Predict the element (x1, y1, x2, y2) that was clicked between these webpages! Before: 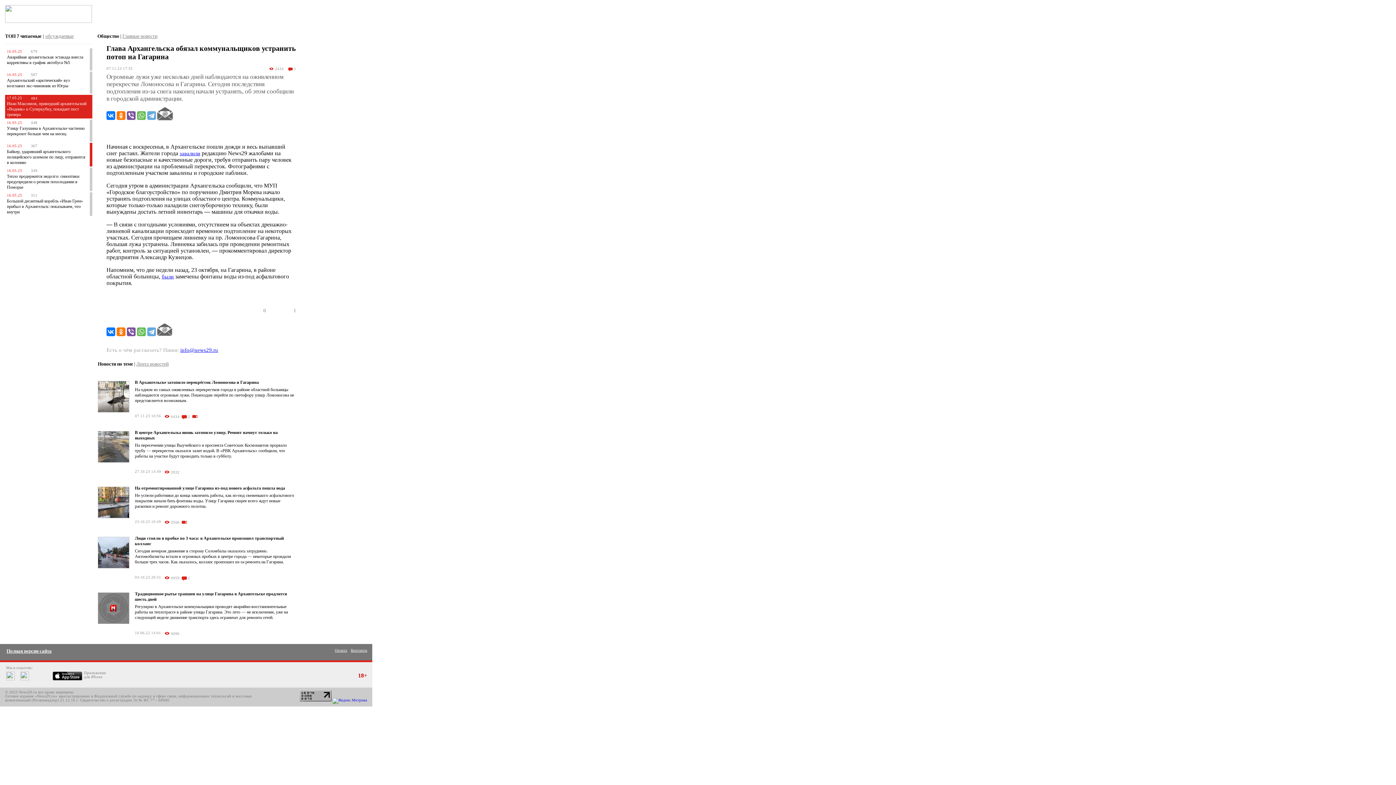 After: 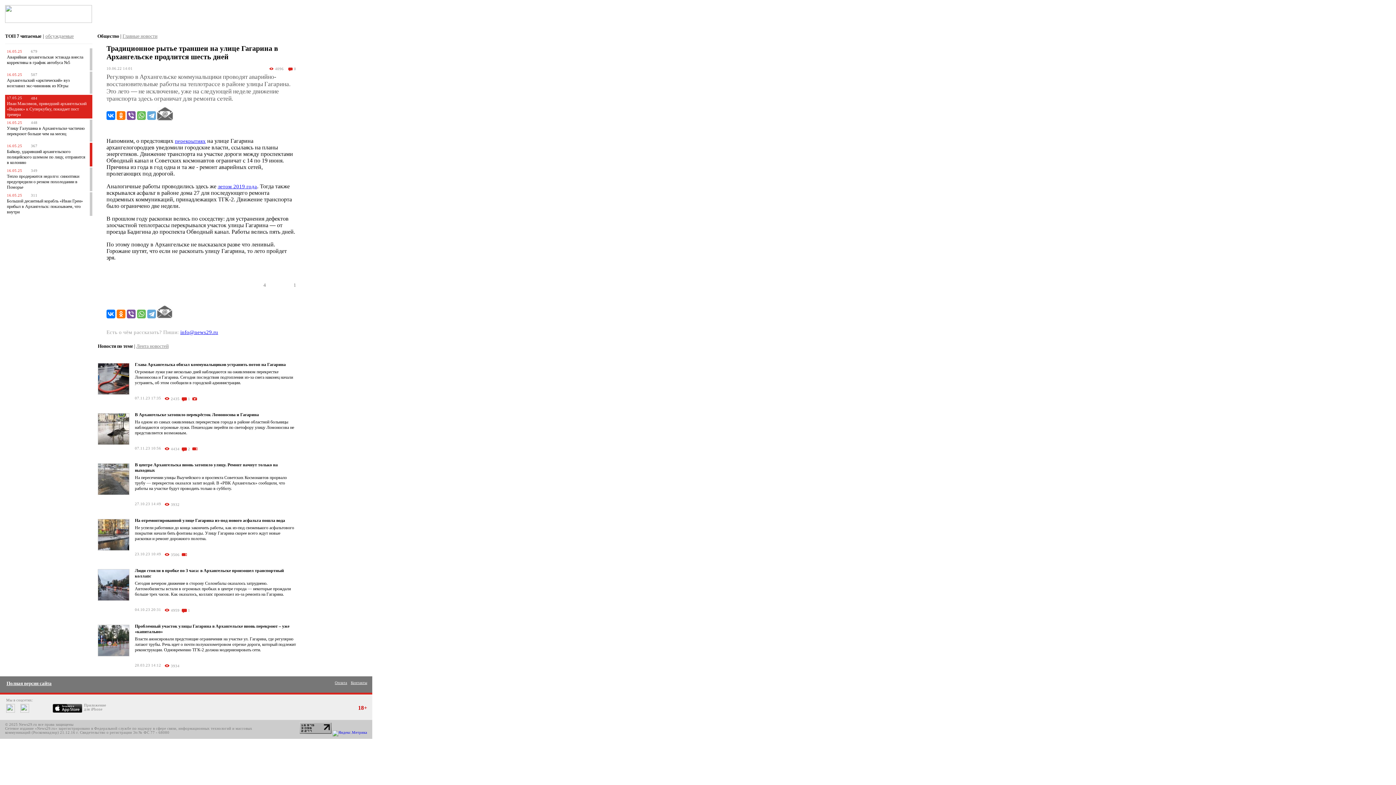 Action: label: Регулярно в Архангельске коммунальщики проводят аварийно-восстановительные работы на теплотрассе в районе улицы Гагарина. Это лето — не исключение, уже на следующей неделе движение транспорта здесь ограничат для ремонта сетей. bbox: (134, 604, 288, 620)